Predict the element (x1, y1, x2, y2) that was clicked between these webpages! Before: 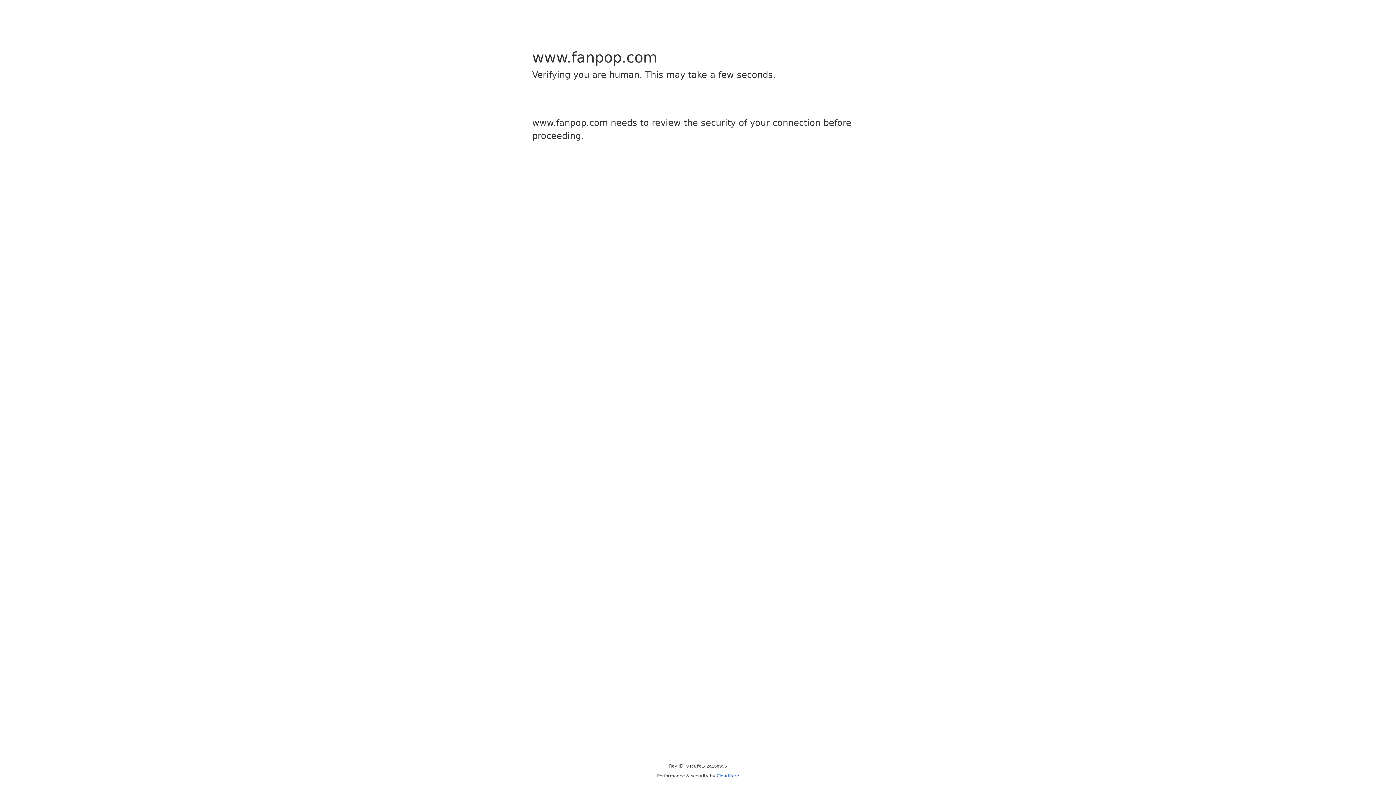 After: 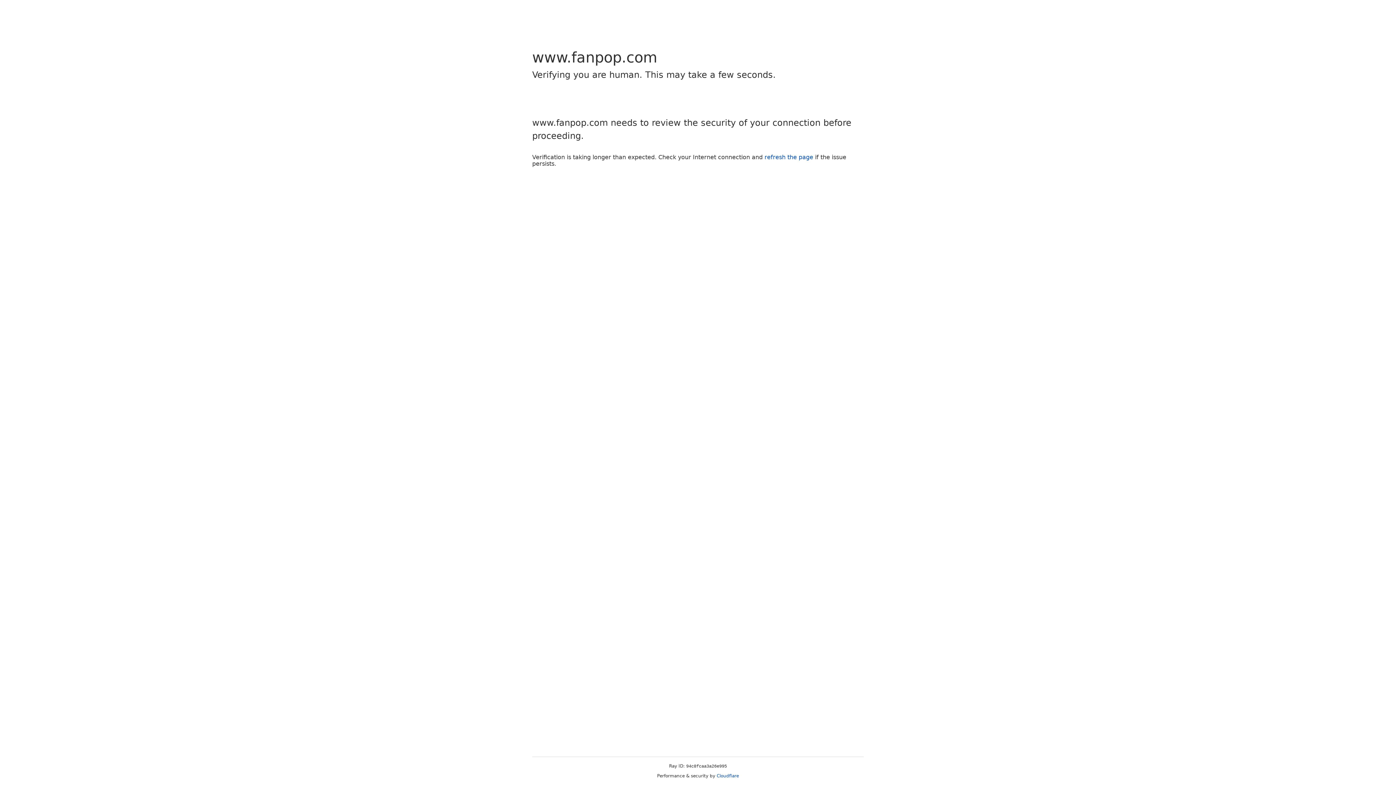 Action: label: Cloudflare bbox: (716, 773, 739, 778)